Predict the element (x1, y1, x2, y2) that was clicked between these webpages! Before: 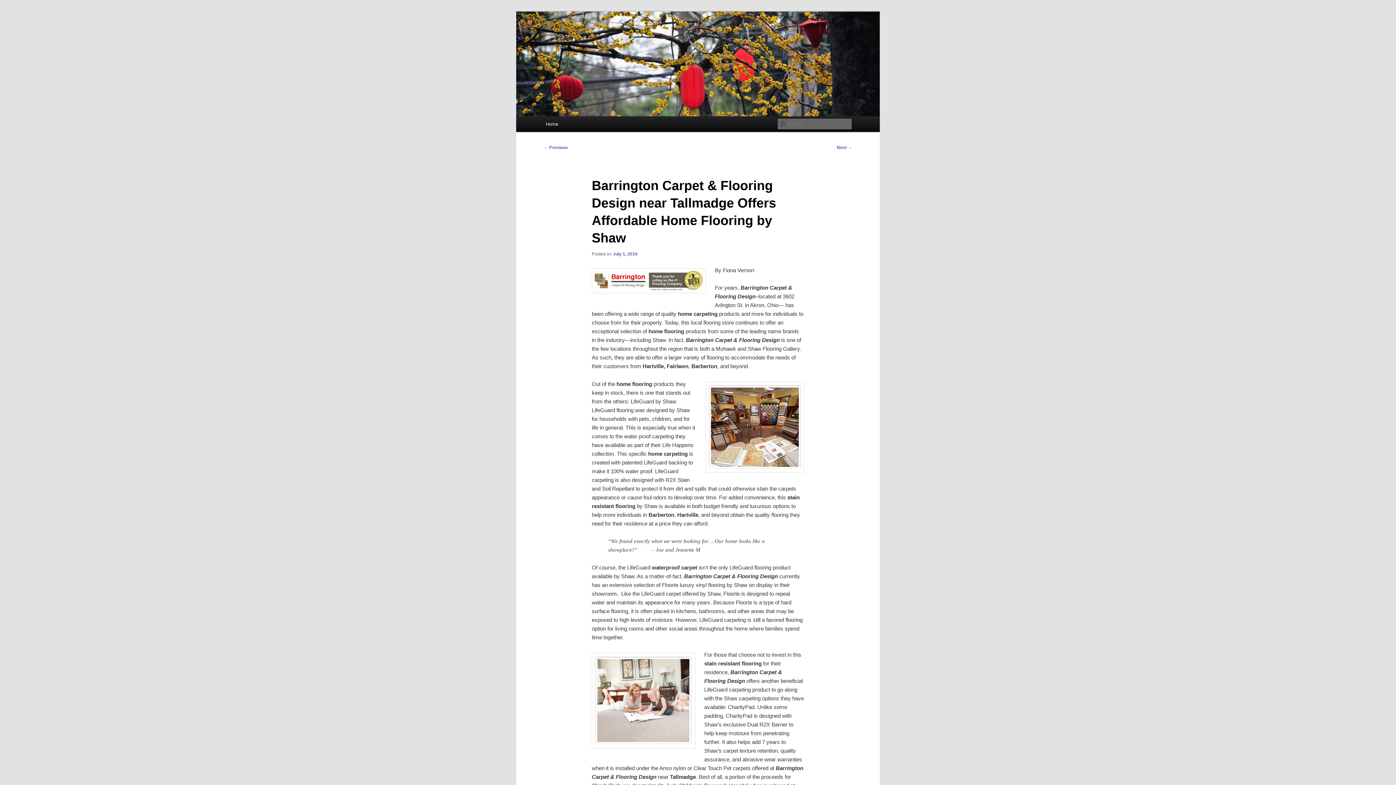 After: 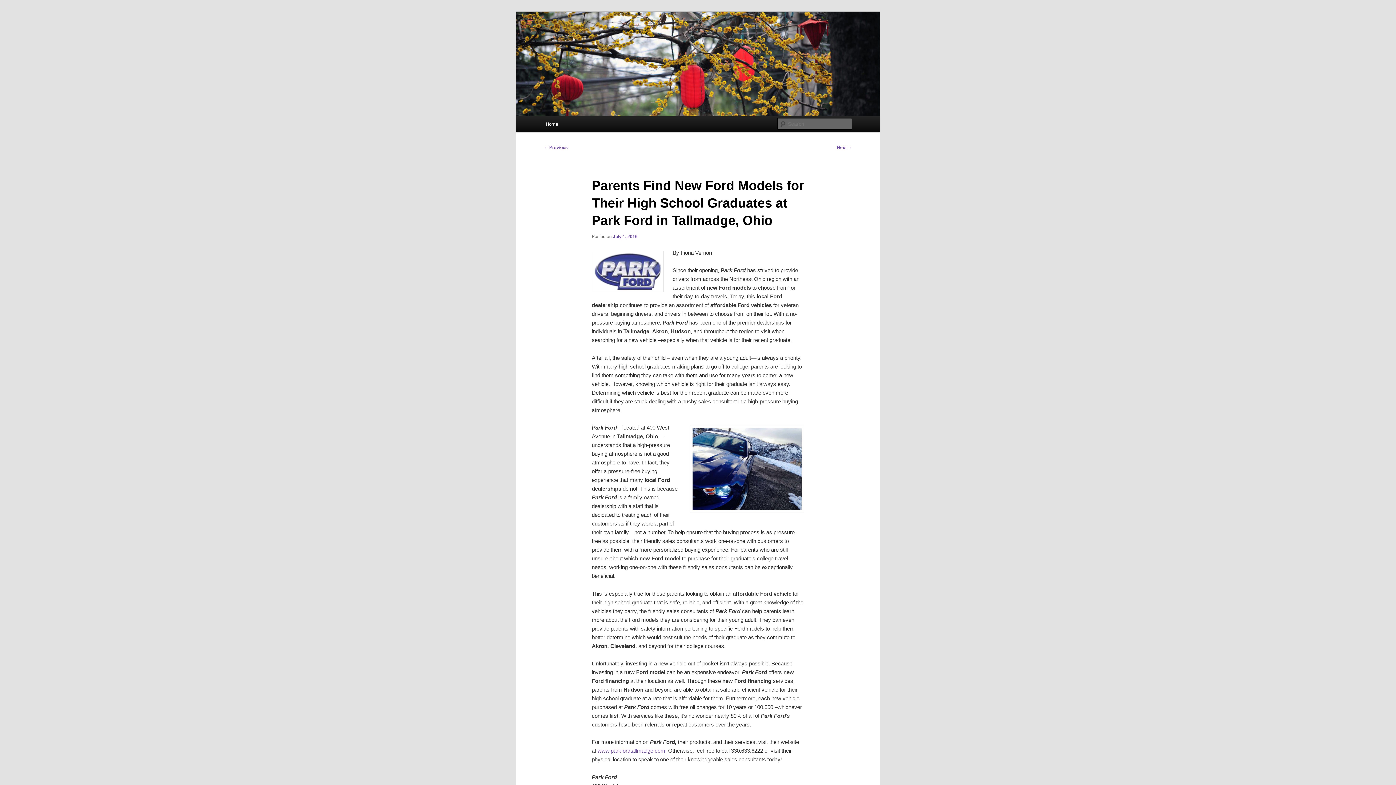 Action: bbox: (837, 145, 852, 150) label: Next →